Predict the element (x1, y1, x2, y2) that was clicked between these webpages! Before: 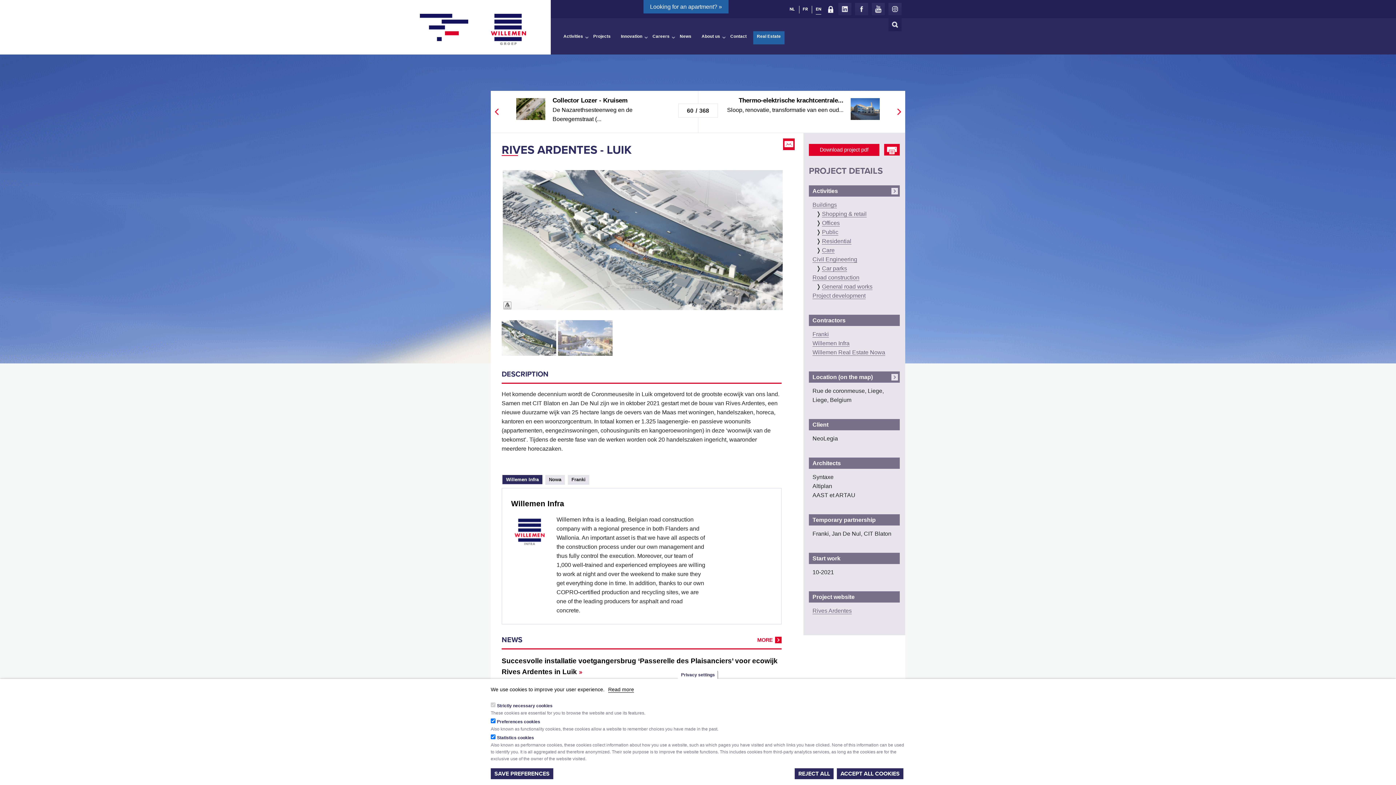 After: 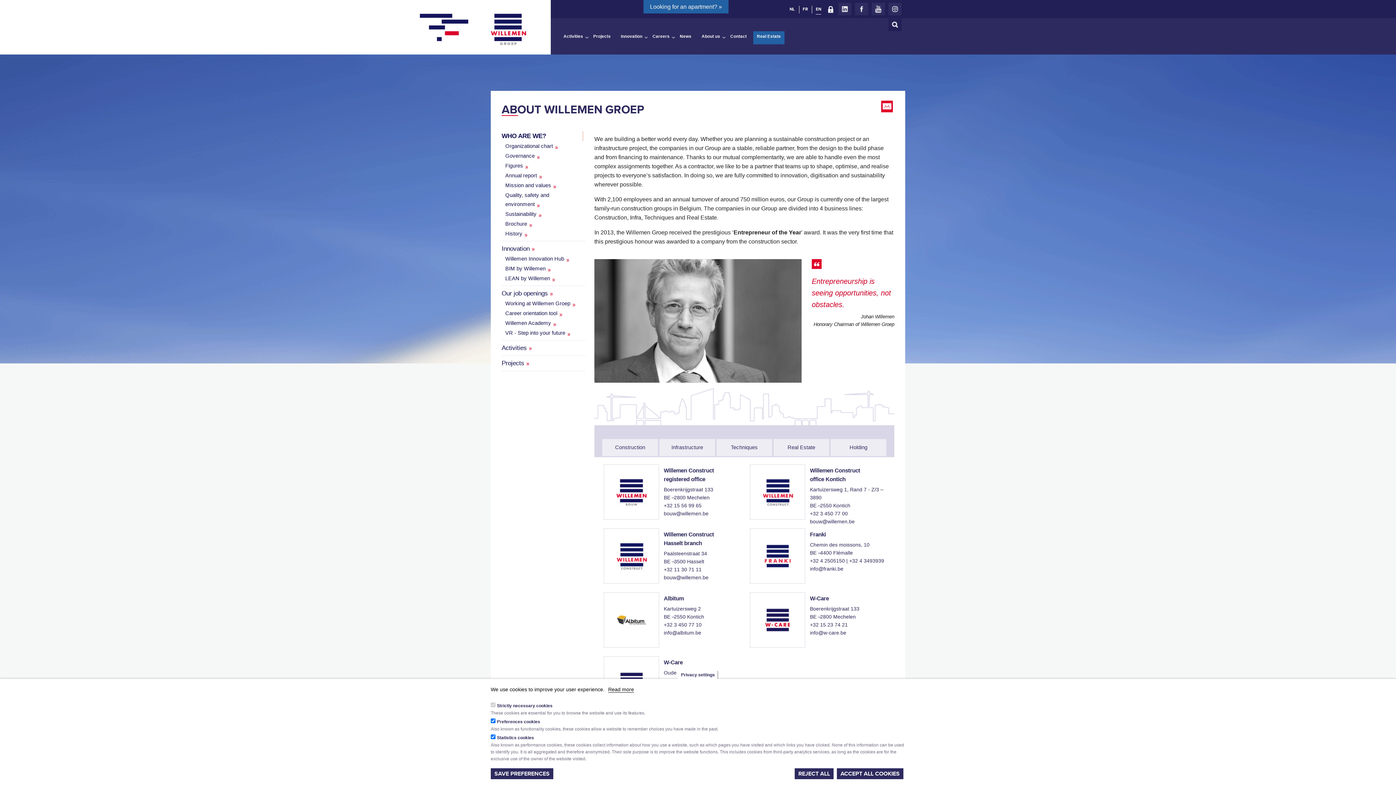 Action: label: About us bbox: (701, 33, 720, 43)